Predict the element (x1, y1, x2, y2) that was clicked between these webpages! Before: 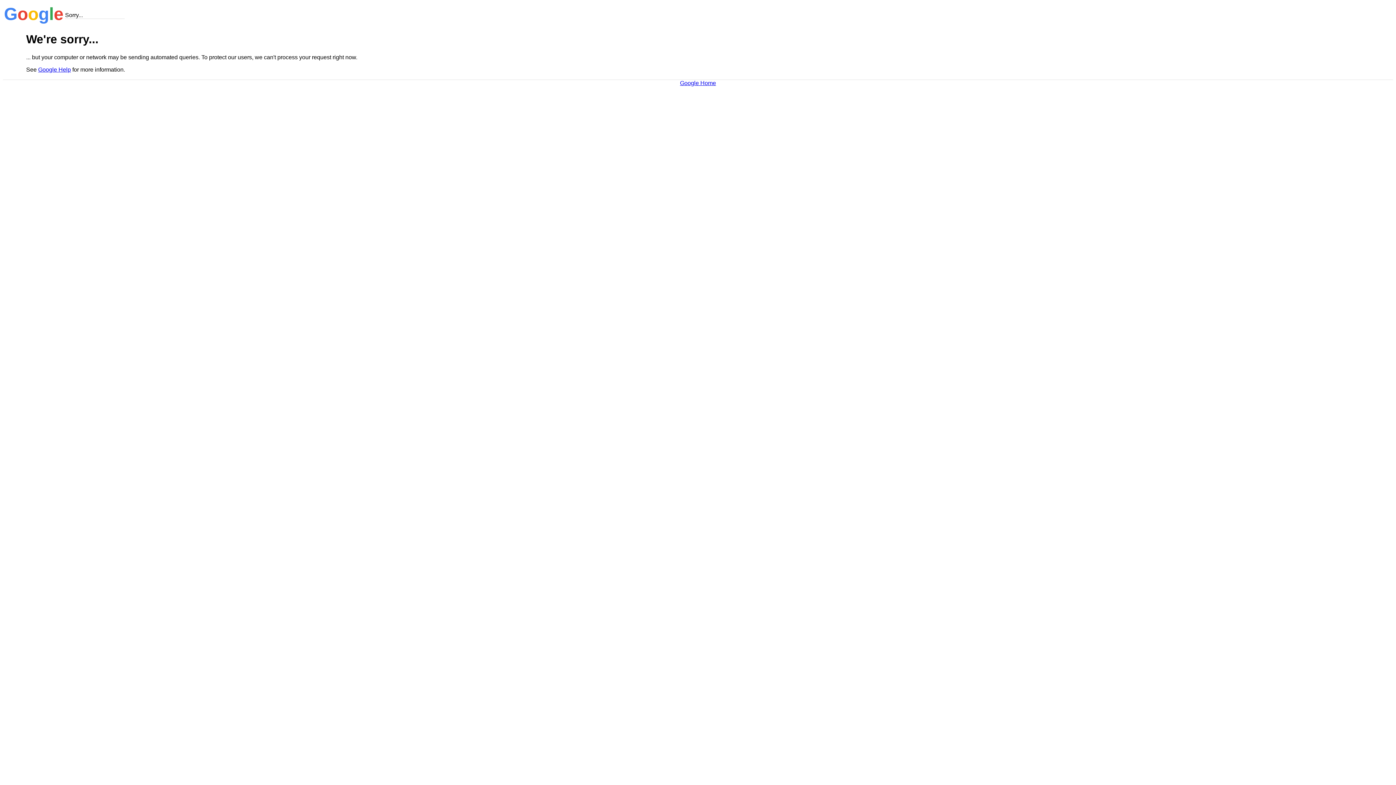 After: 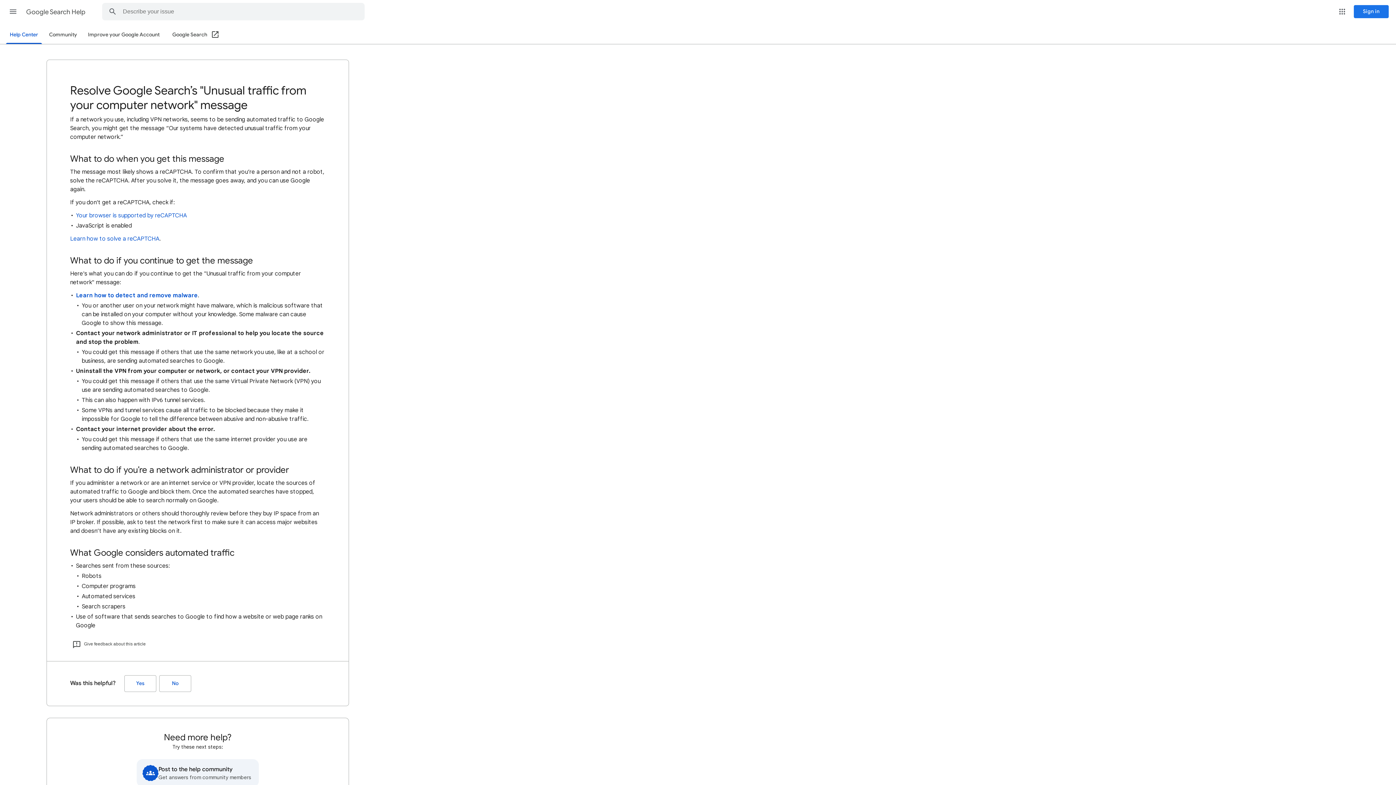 Action: bbox: (38, 66, 70, 72) label: Google Help